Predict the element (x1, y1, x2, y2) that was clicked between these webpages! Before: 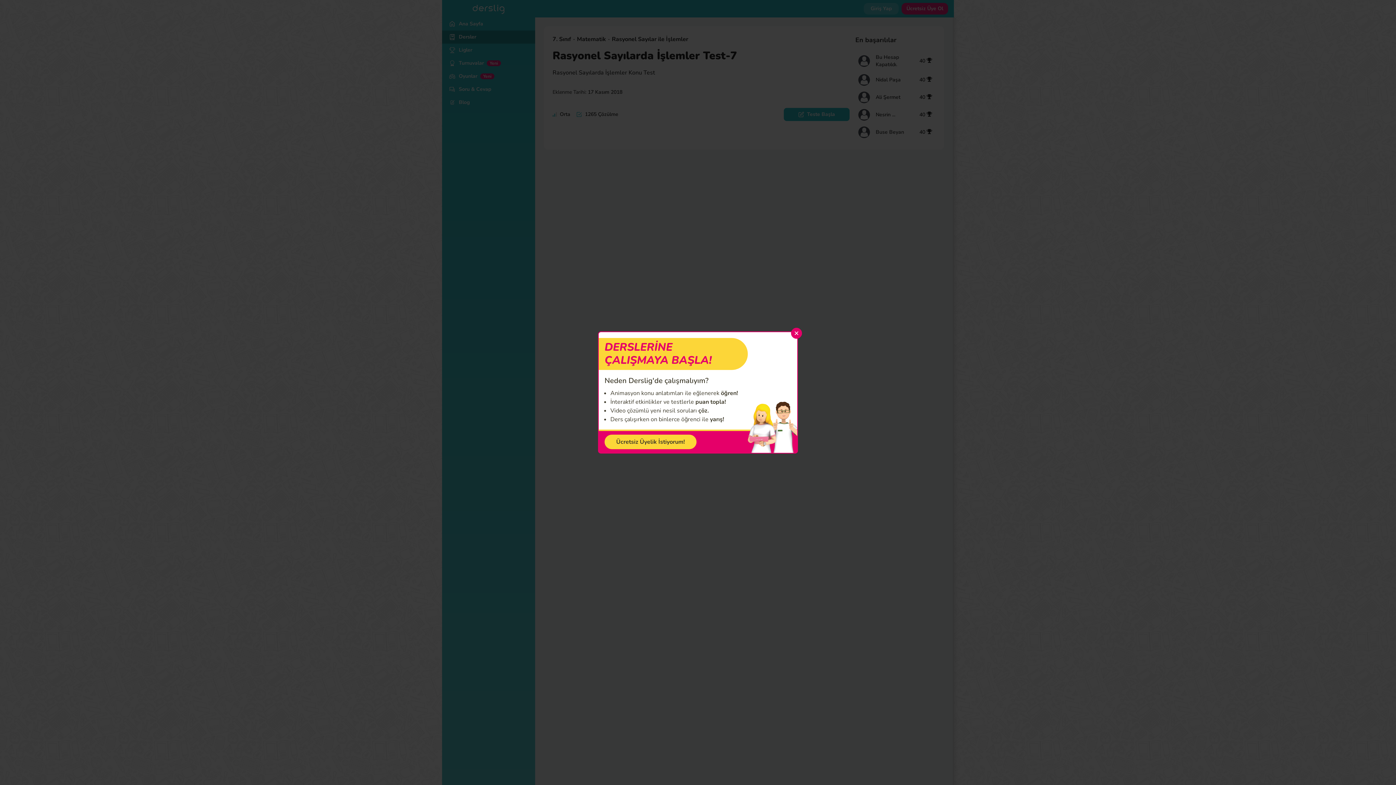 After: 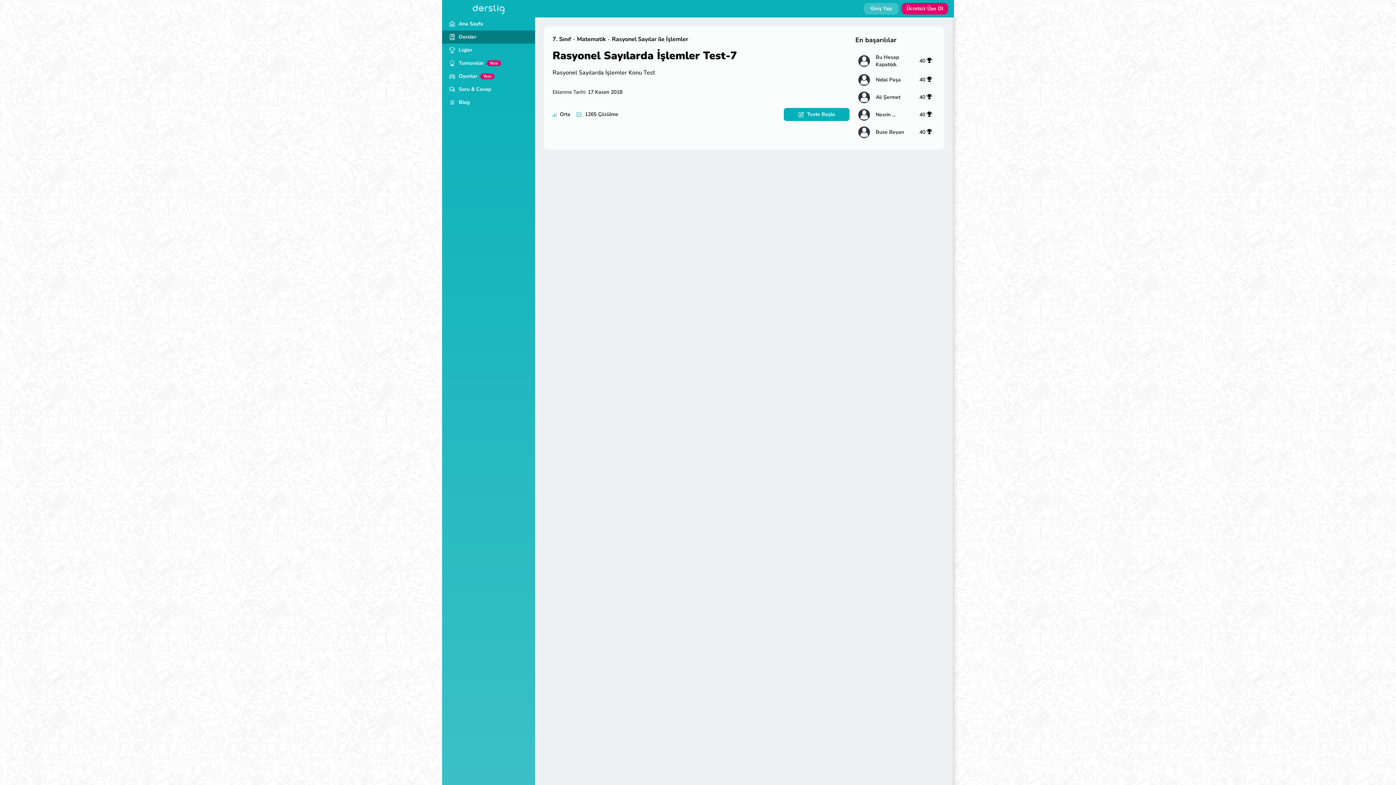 Action: label: × bbox: (791, 327, 802, 338)